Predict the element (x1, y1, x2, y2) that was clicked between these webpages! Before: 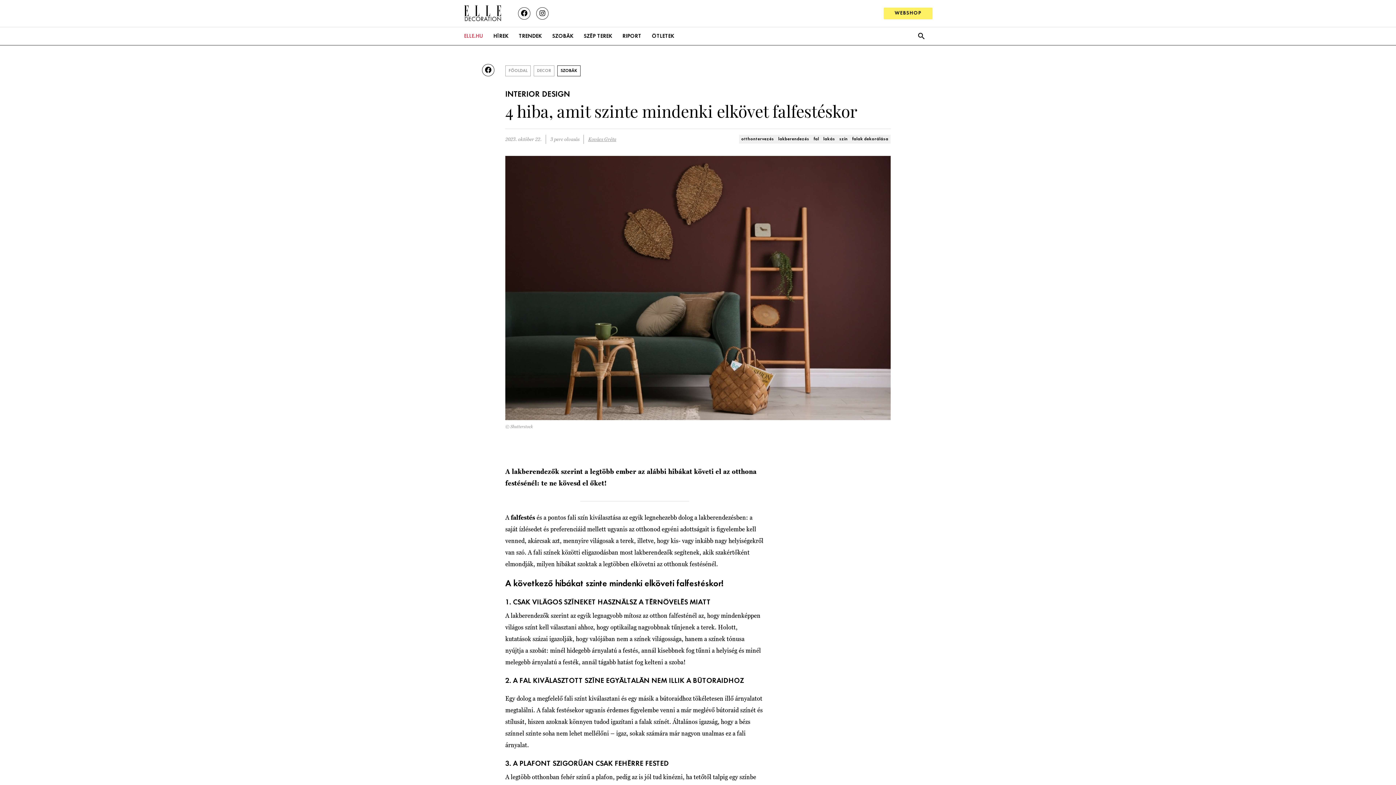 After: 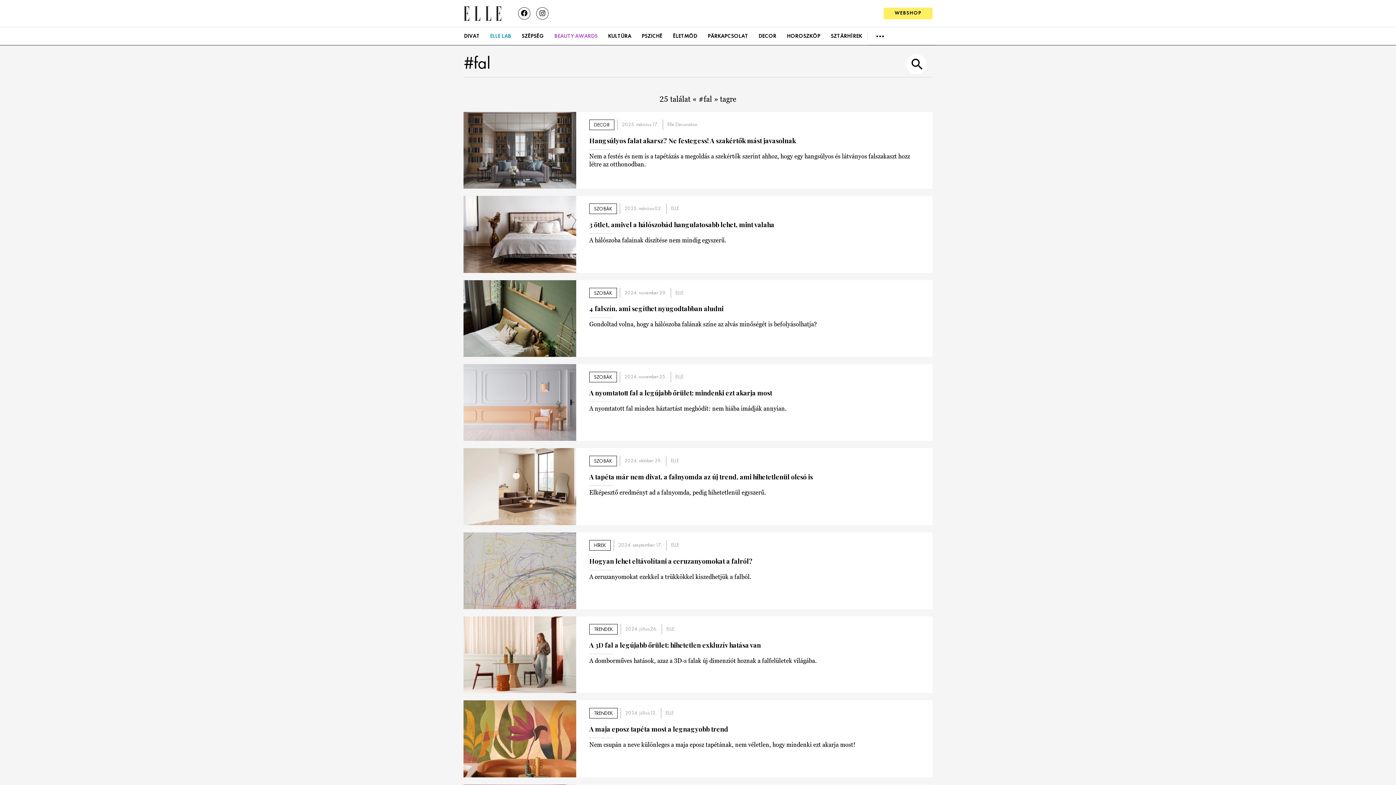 Action: label: fal bbox: (811, 134, 821, 143)